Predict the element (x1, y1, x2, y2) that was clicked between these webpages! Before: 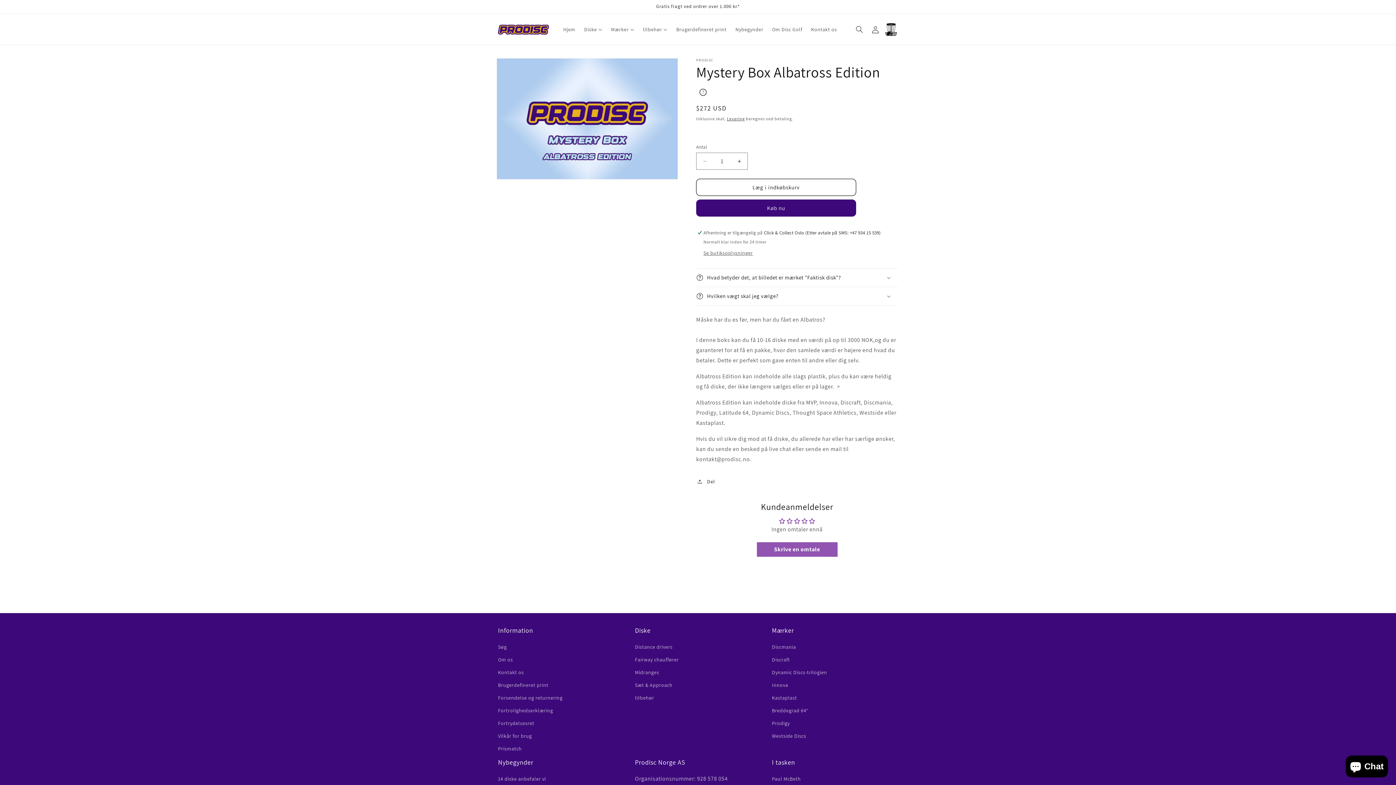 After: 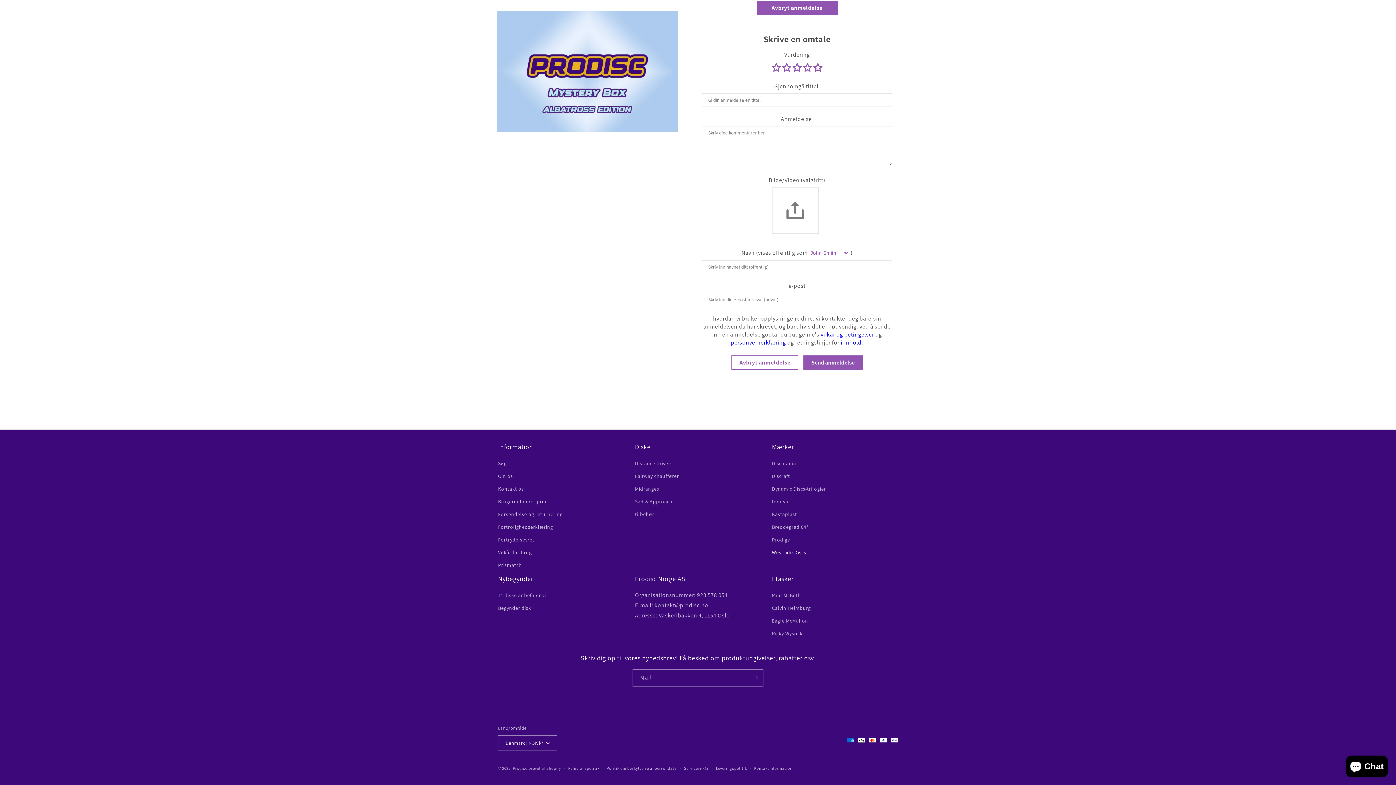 Action: label: Skrive en omtale bbox: (756, 542, 837, 557)